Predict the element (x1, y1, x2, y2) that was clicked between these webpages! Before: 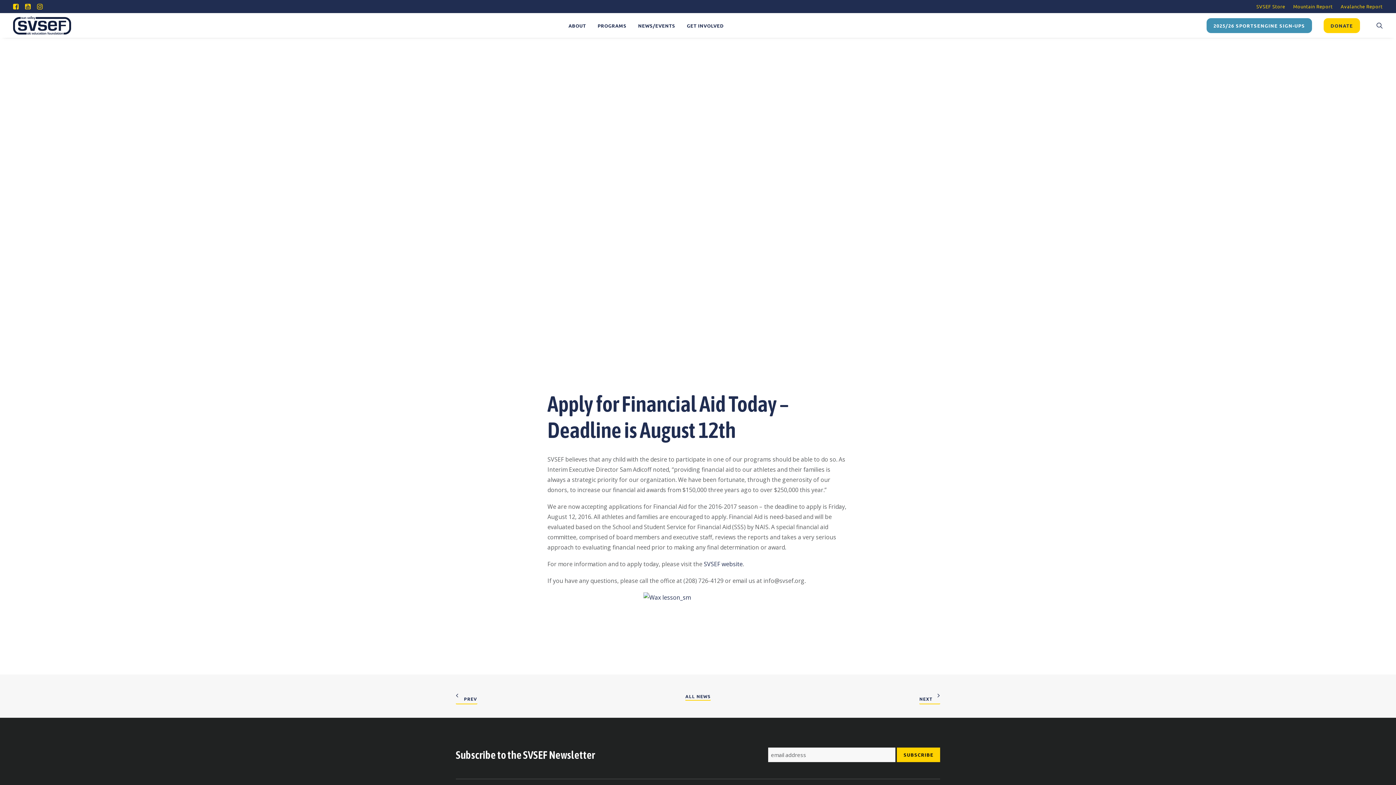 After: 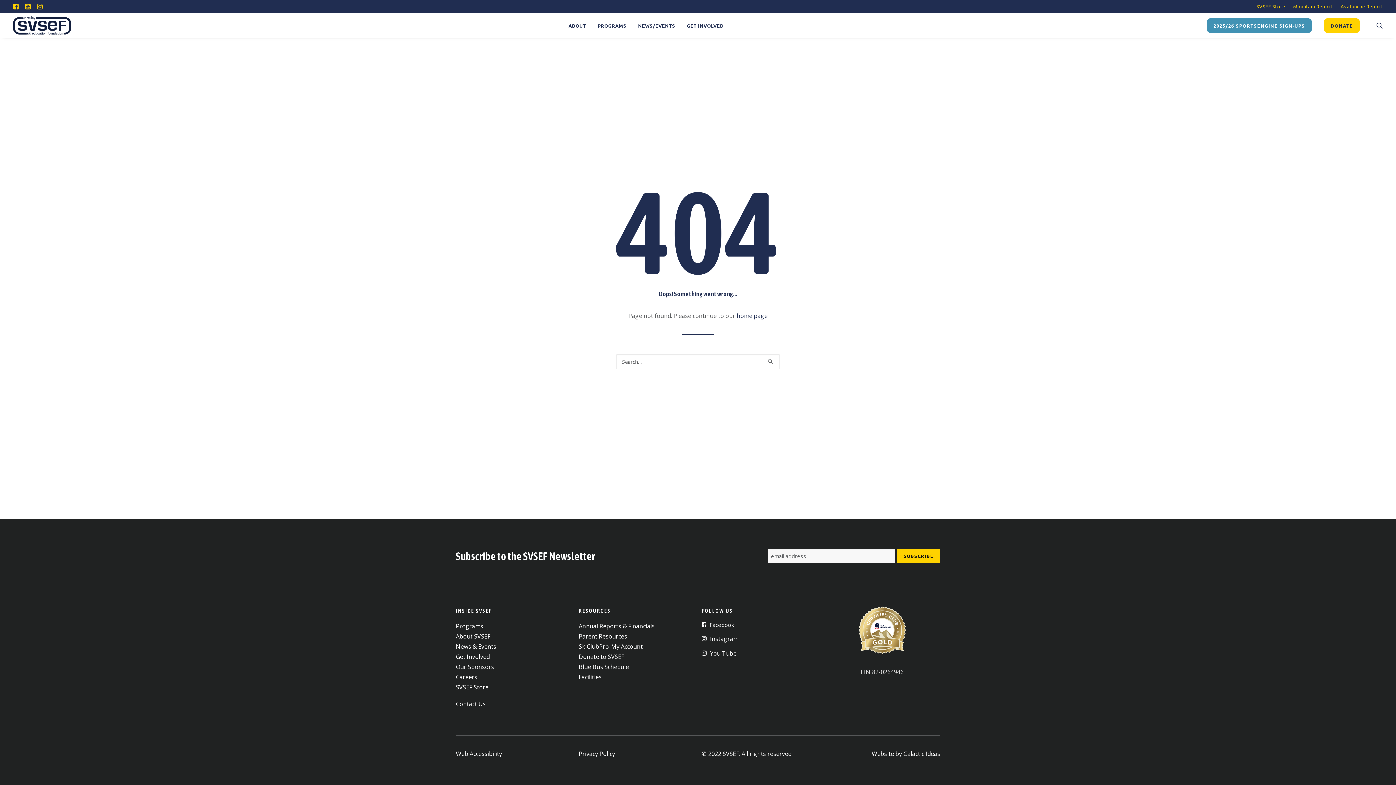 Action: label: SVSEF website bbox: (704, 560, 742, 568)